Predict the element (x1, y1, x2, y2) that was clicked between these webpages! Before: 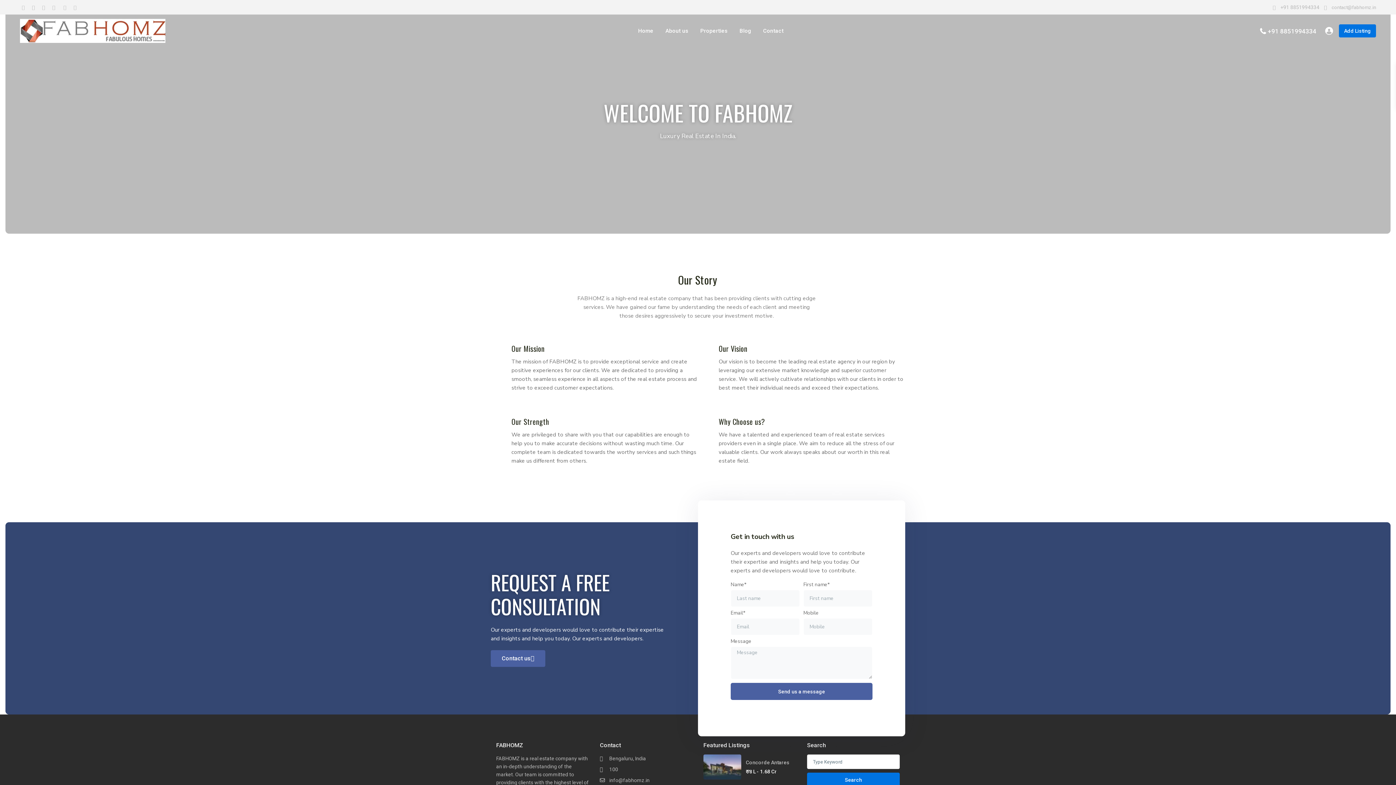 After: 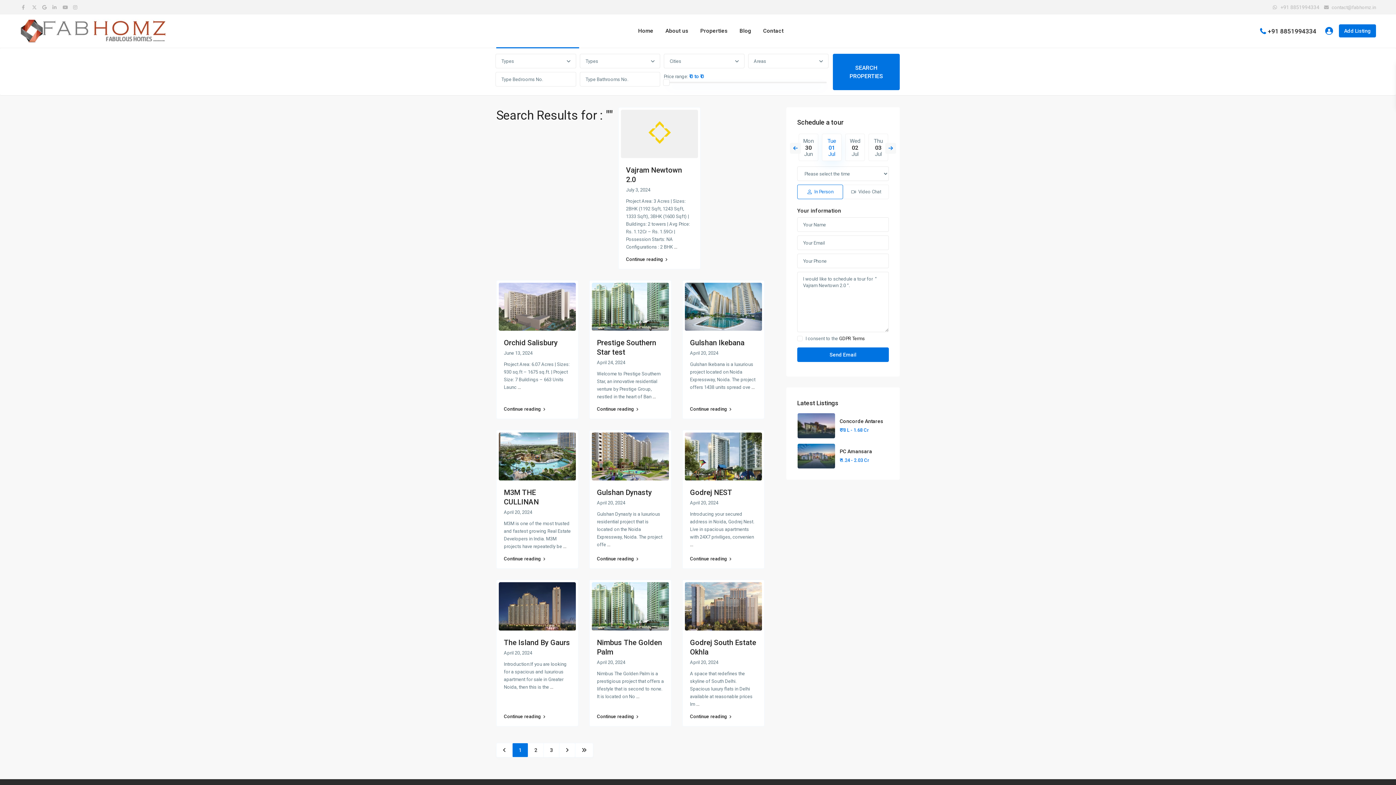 Action: label: Search bbox: (807, 773, 900, 787)